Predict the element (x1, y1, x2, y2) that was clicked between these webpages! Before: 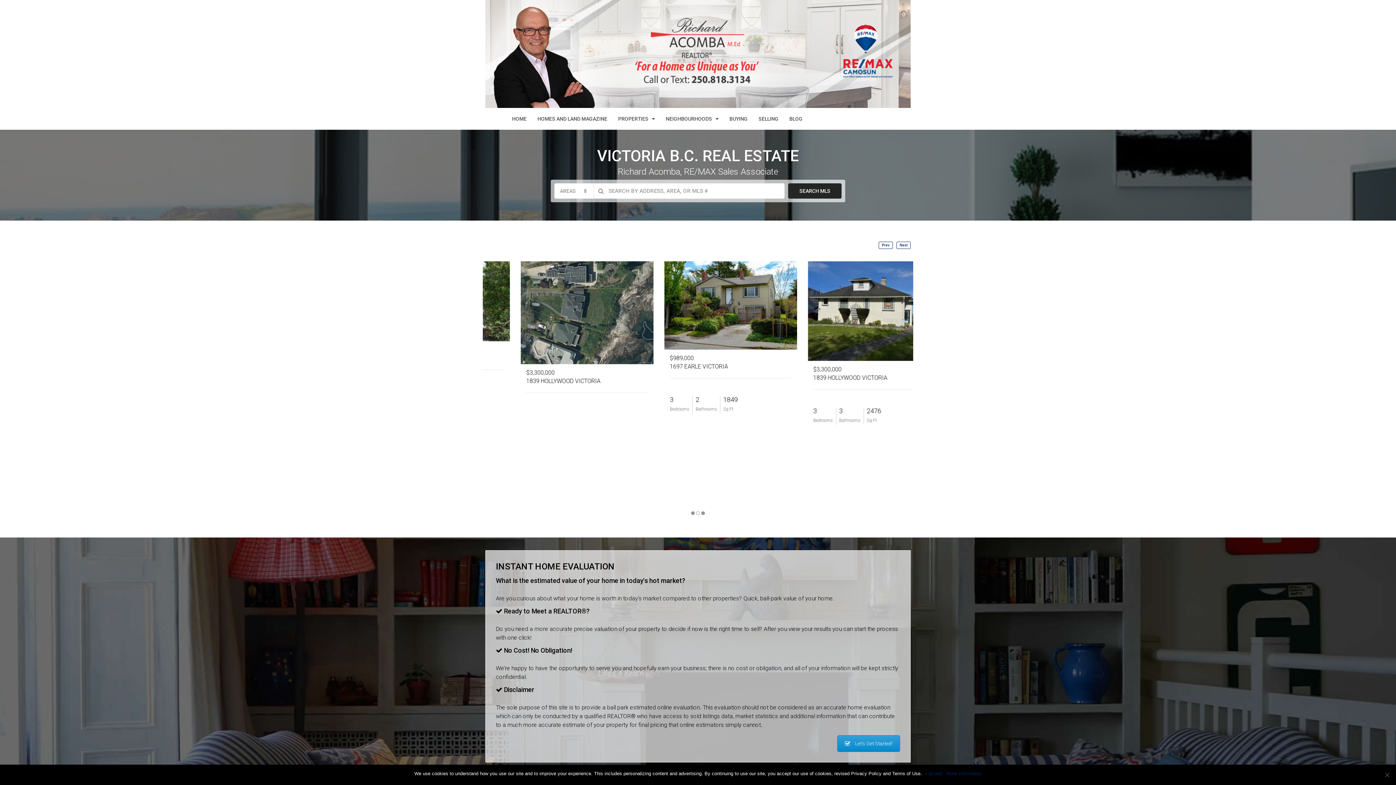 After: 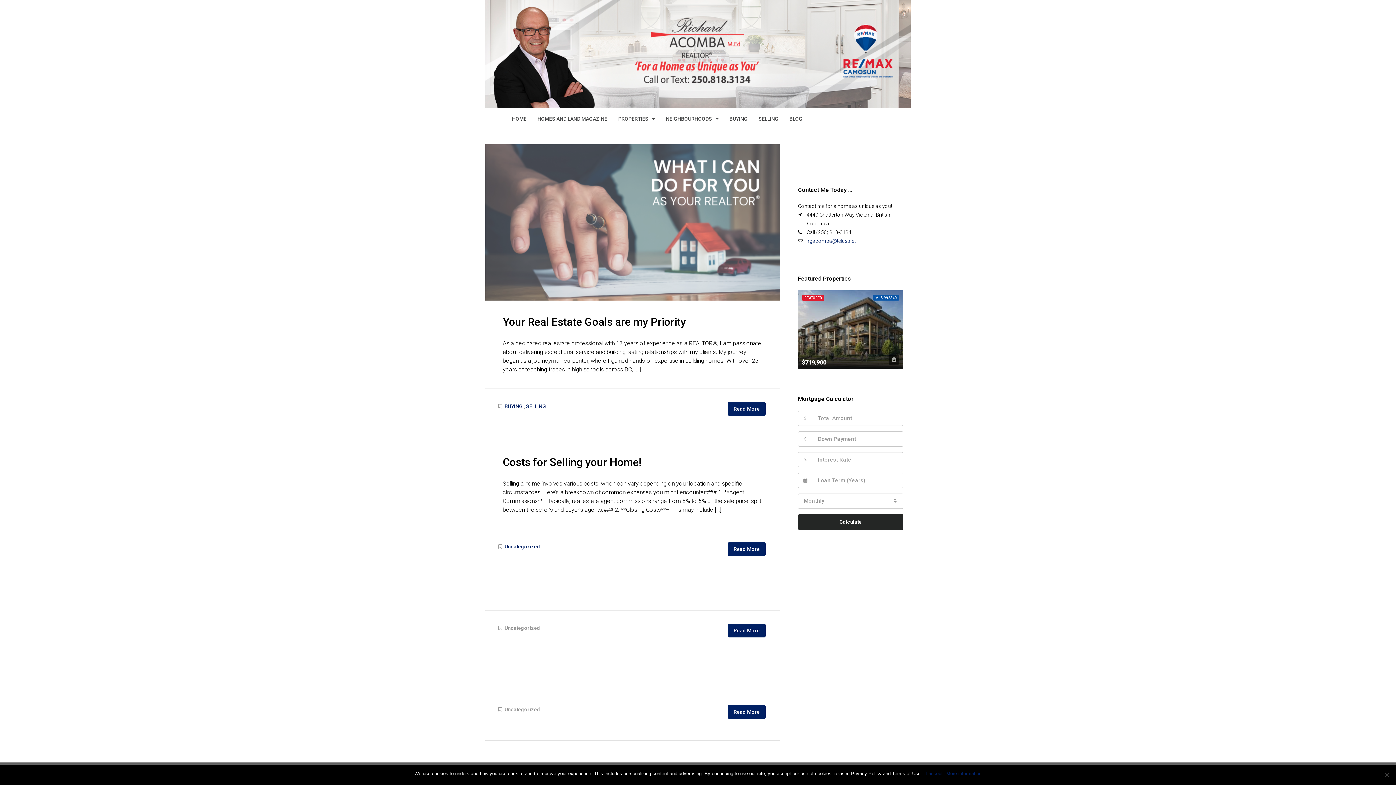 Action: label: BLOG bbox: (784, 108, 808, 129)